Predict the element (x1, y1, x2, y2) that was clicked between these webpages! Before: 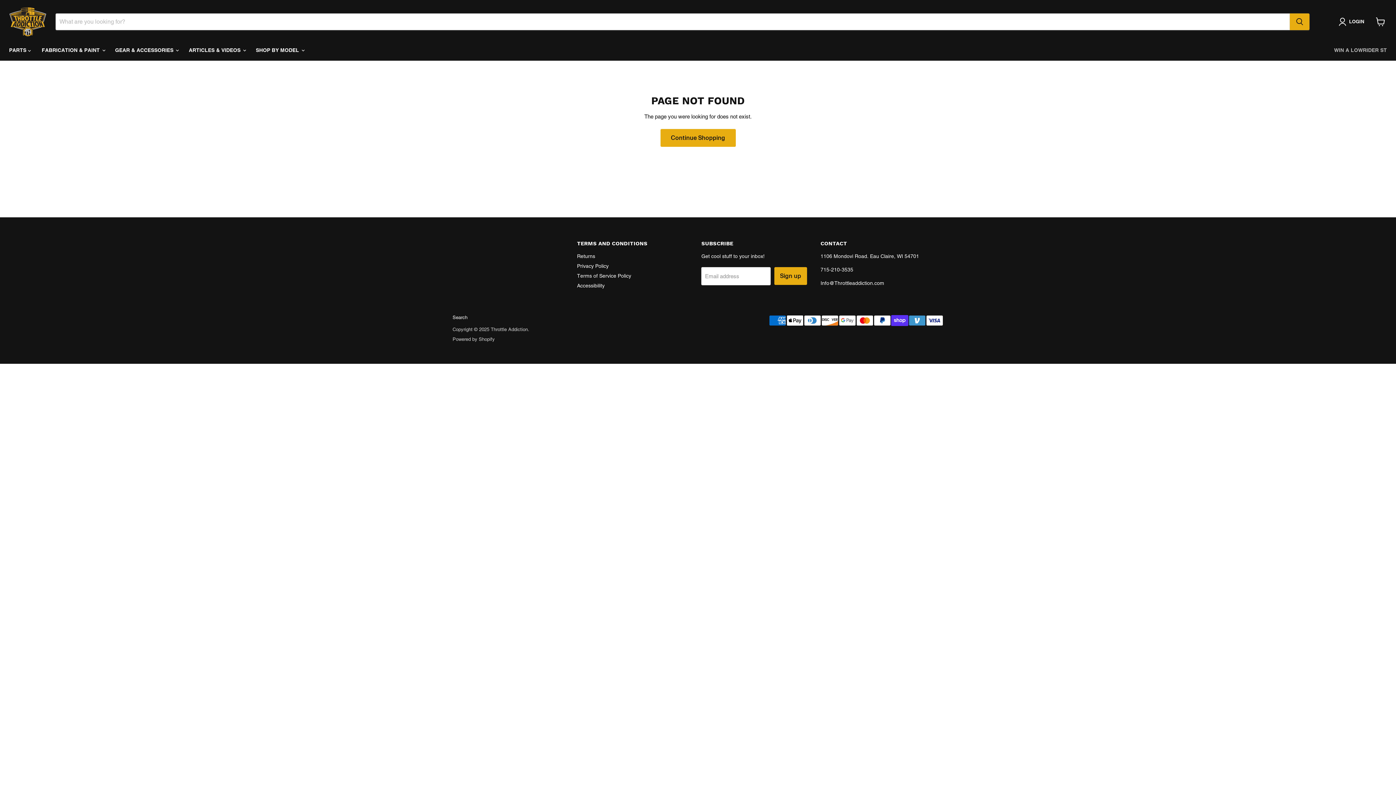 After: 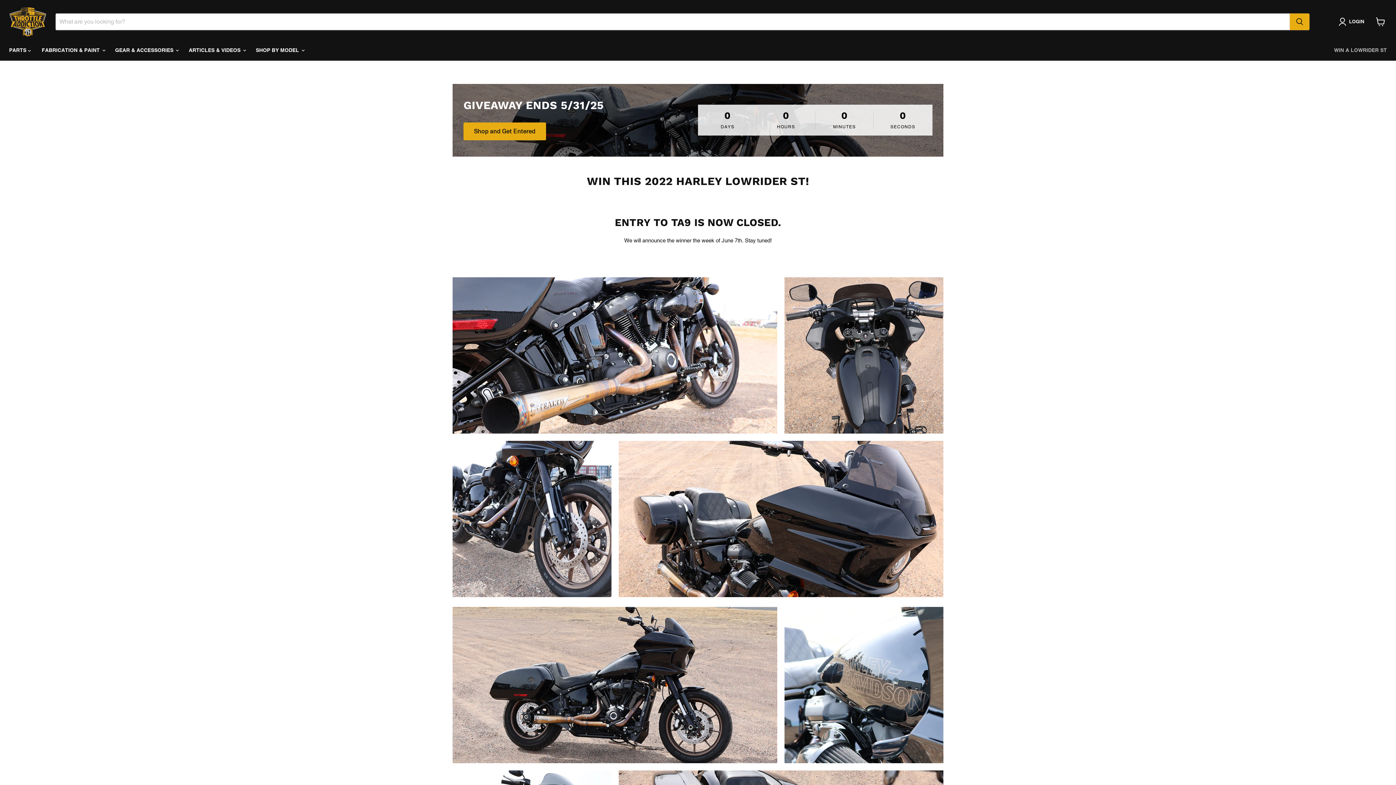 Action: label: WIN A LOWRIDER ST bbox: (1328, 42, 1392, 57)